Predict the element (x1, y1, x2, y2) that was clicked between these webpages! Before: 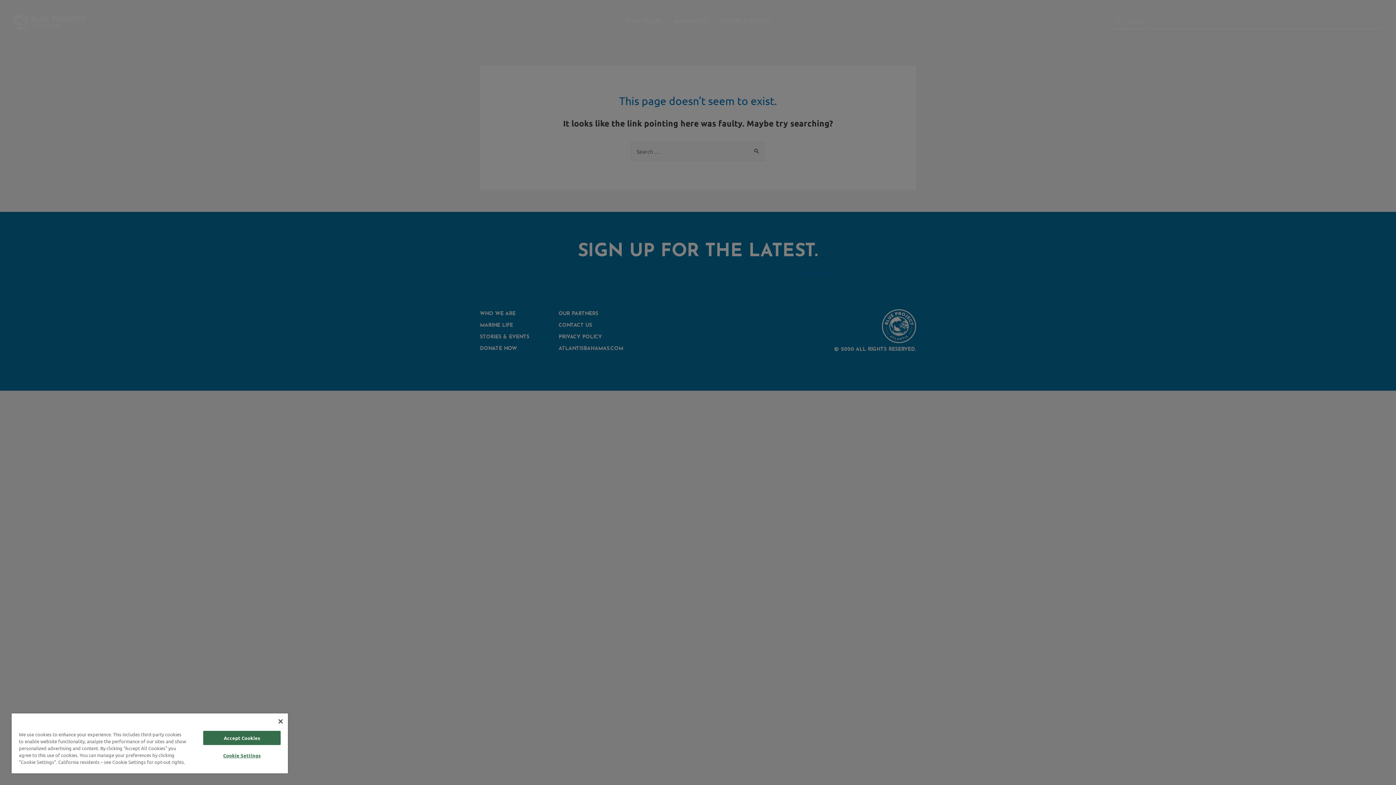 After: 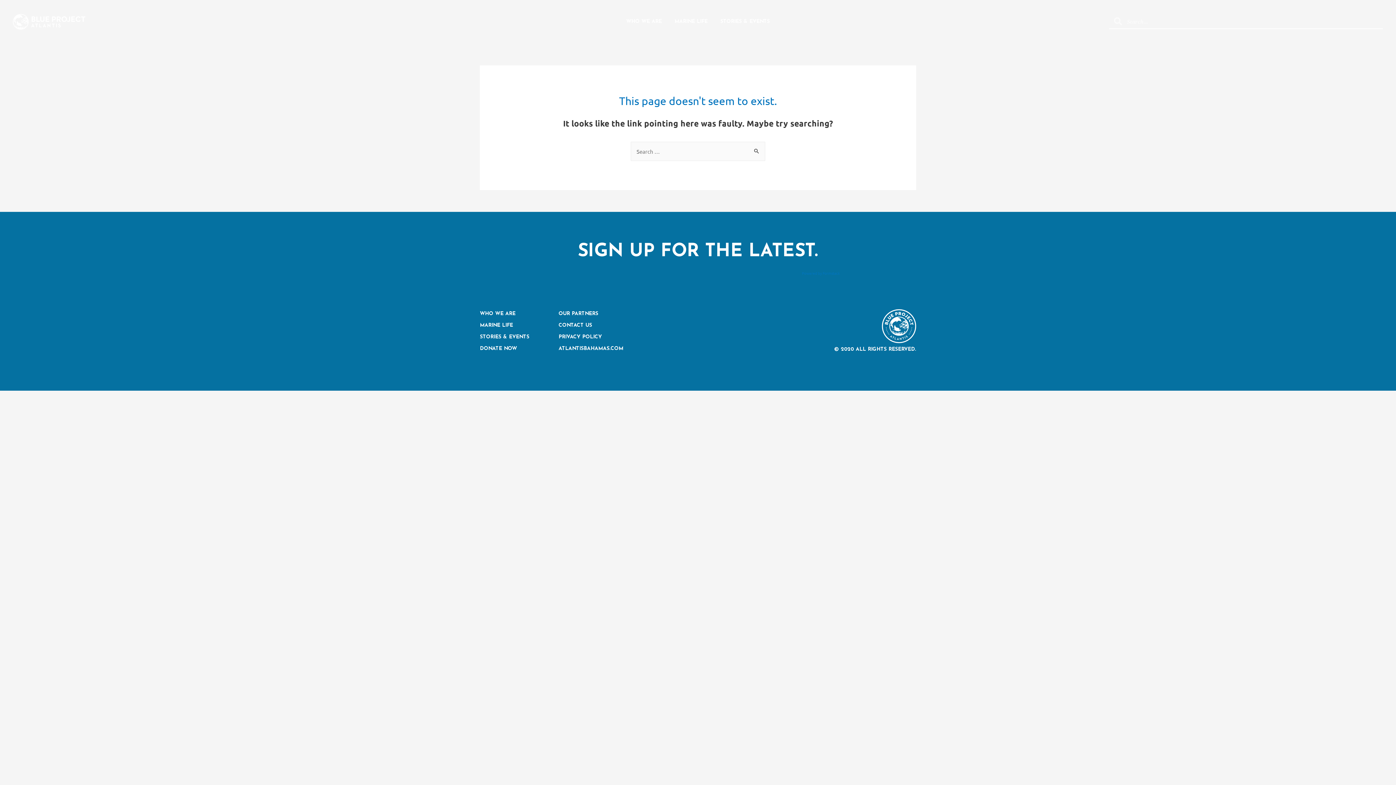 Action: bbox: (278, 719, 282, 724) label: Close